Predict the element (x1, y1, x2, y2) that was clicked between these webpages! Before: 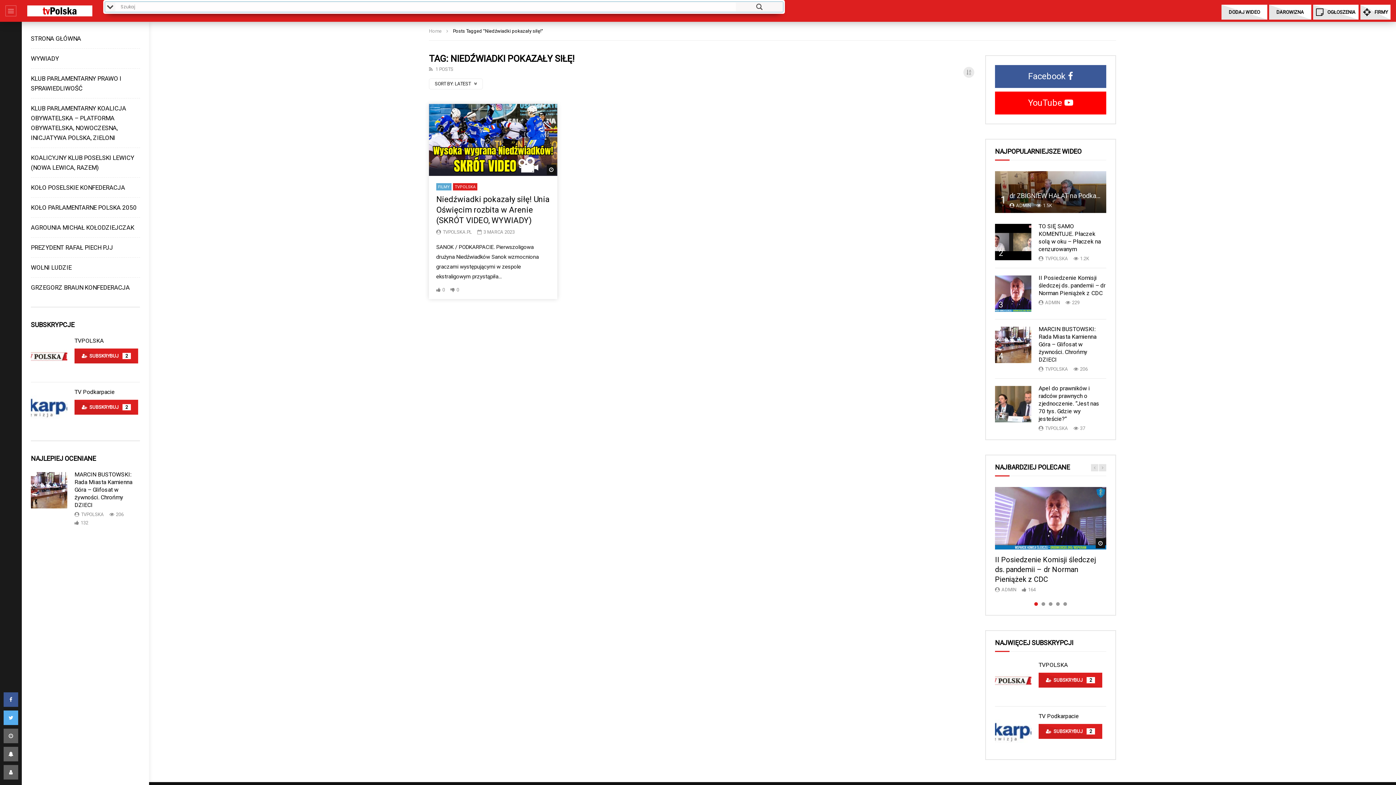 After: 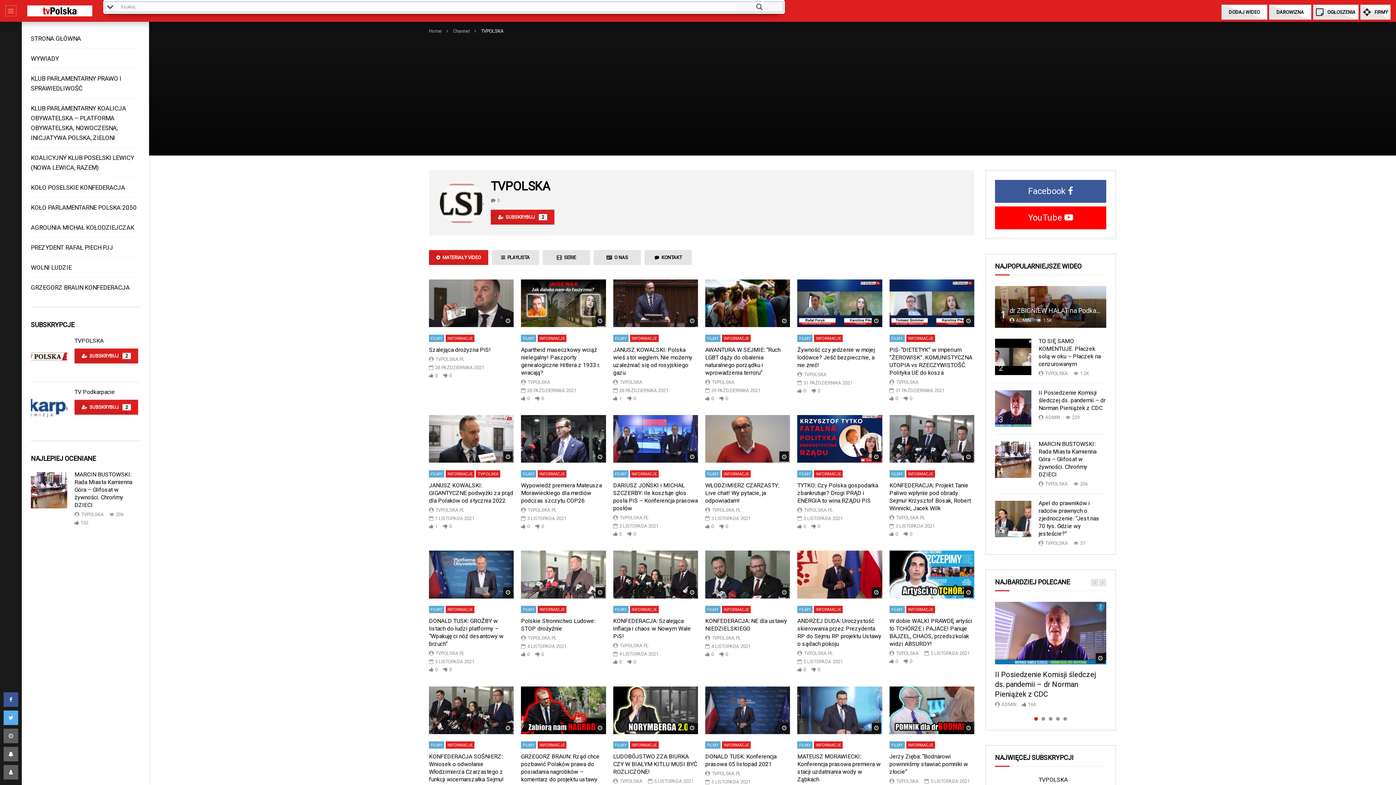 Action: bbox: (74, 337, 103, 344) label: TVPOLSKA